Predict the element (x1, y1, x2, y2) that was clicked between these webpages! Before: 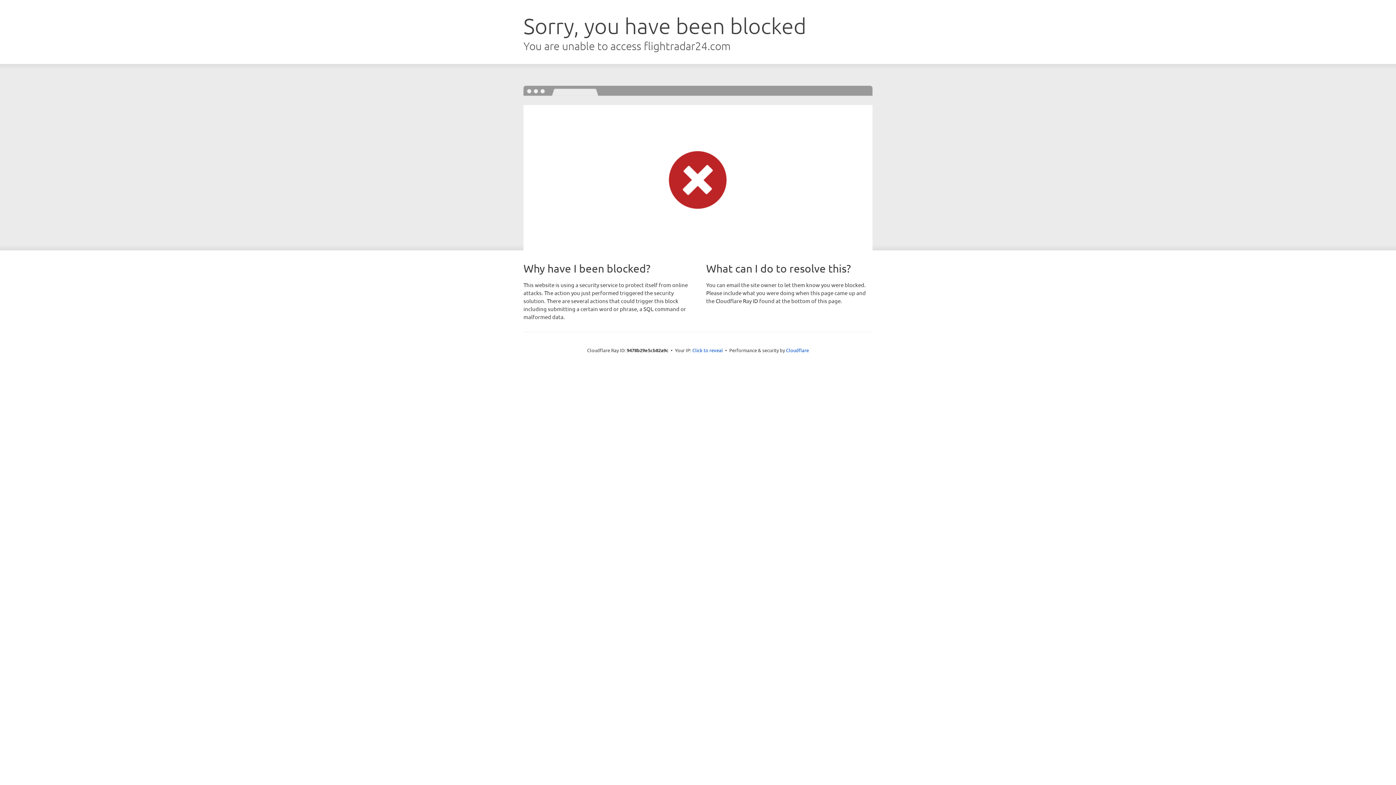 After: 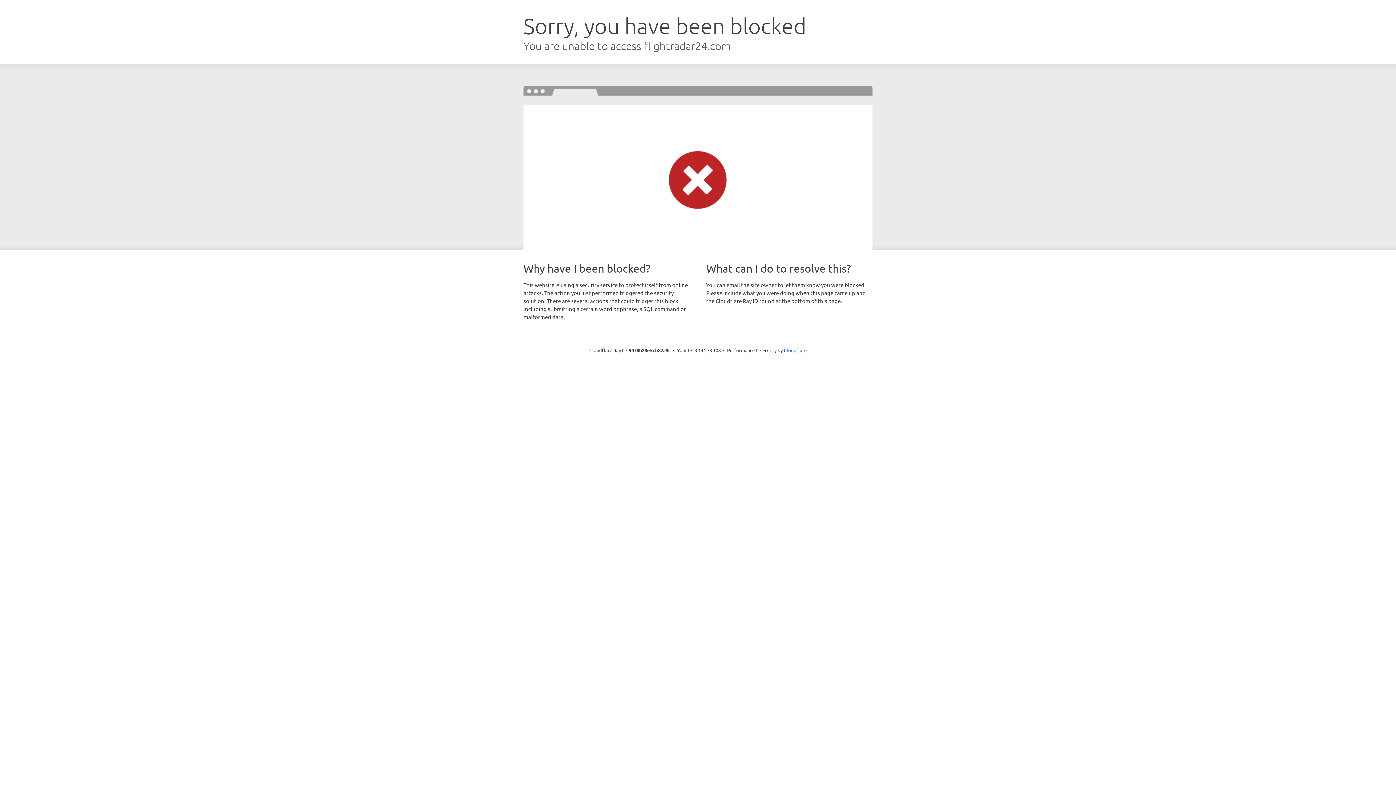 Action: label: Click to reveal bbox: (692, 346, 723, 353)